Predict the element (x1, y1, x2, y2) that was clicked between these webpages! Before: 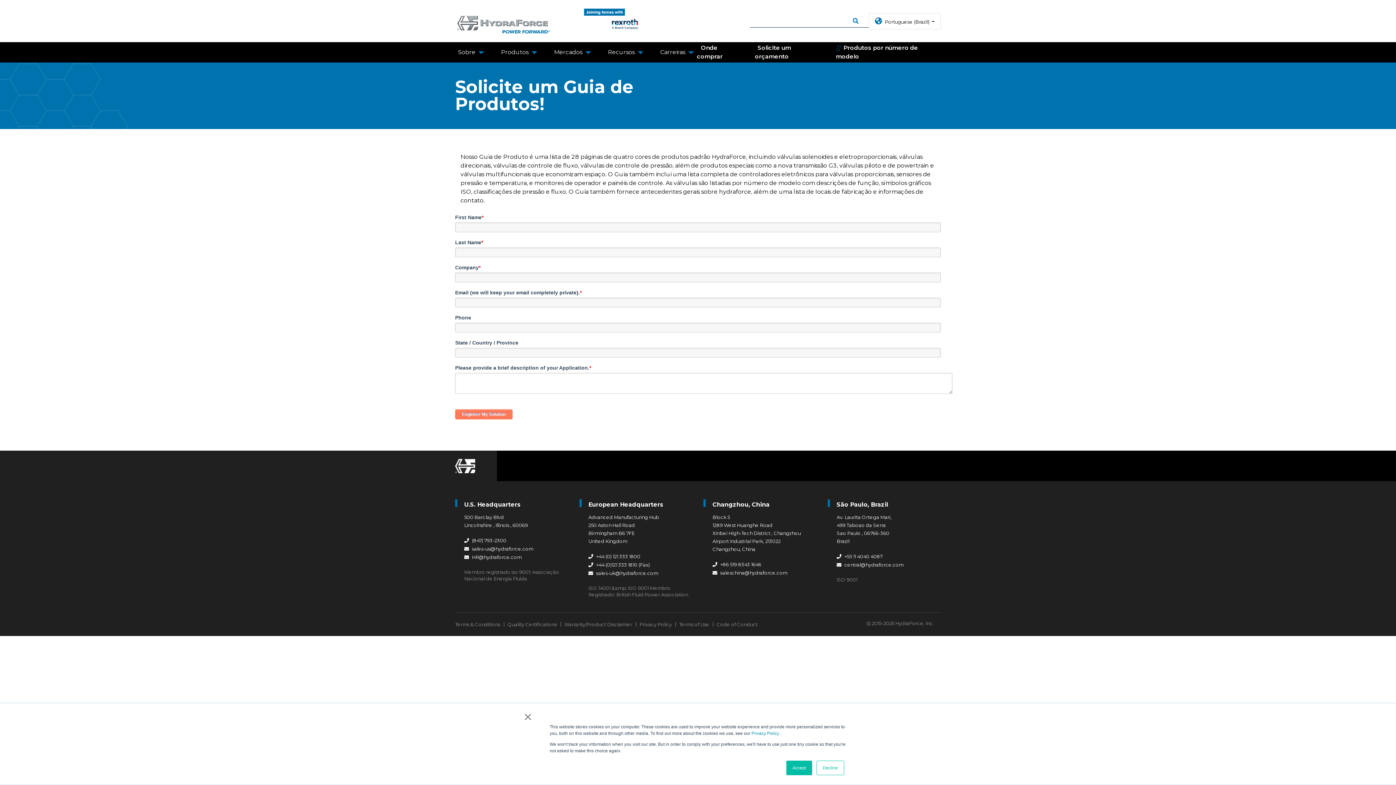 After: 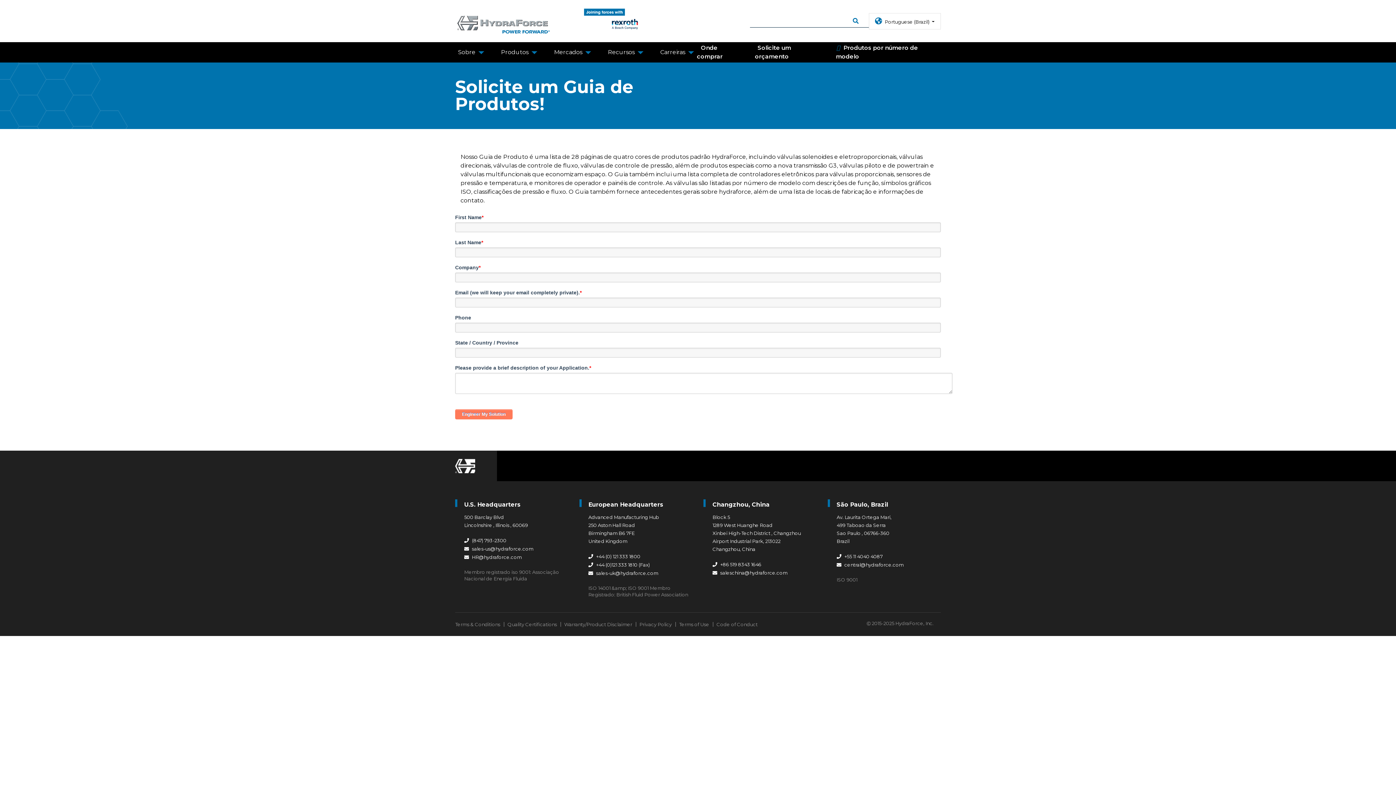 Action: bbox: (816, 761, 844, 775) label: Decline